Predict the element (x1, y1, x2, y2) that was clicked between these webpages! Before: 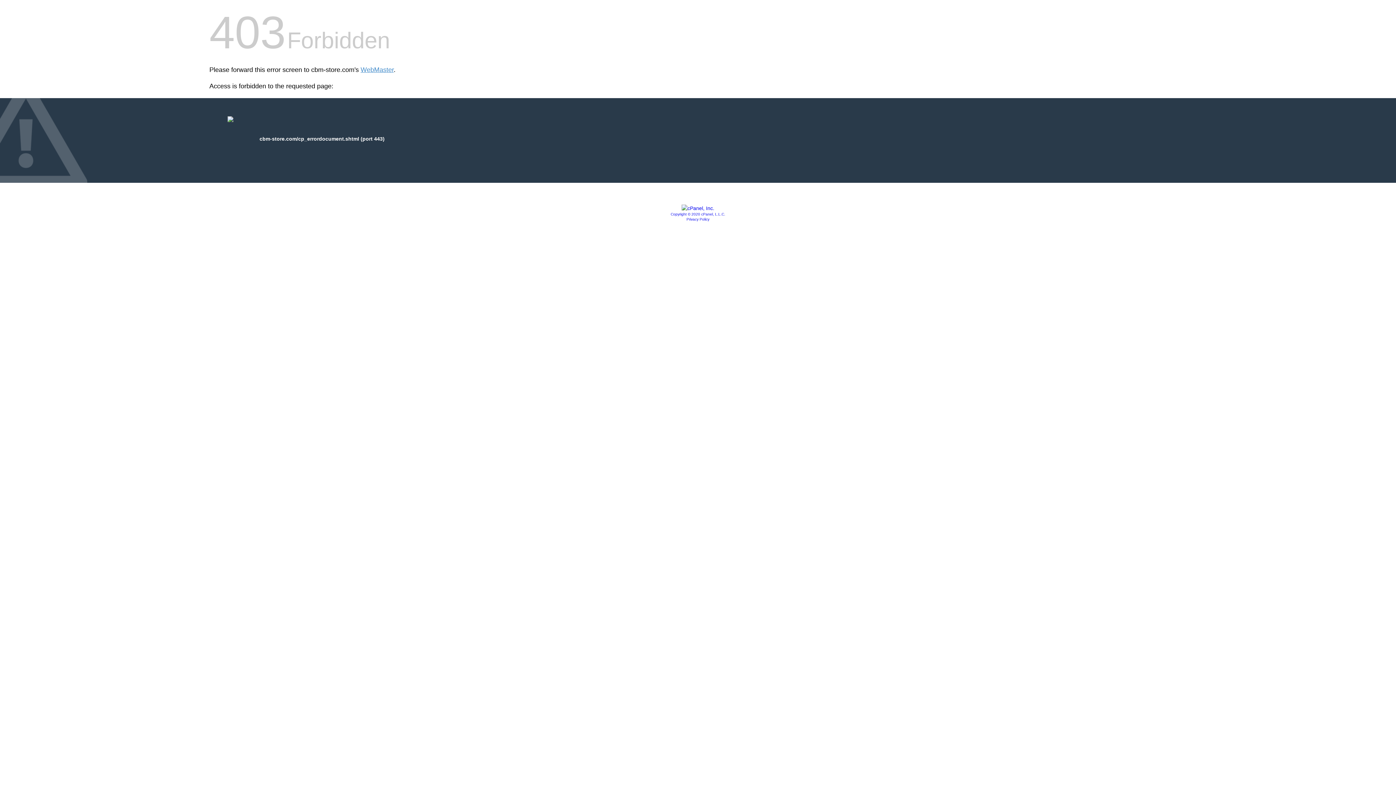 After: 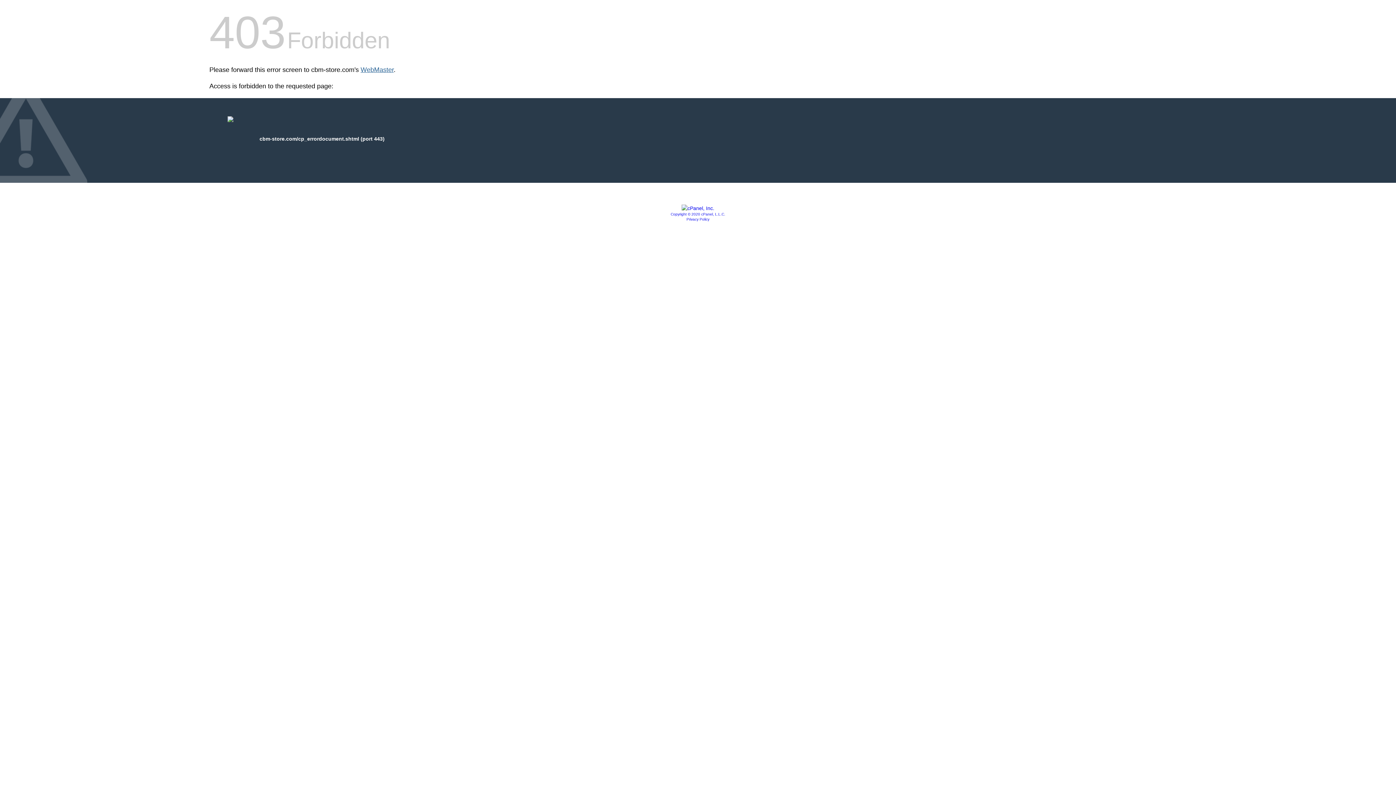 Action: label: WebMaster bbox: (360, 66, 393, 73)